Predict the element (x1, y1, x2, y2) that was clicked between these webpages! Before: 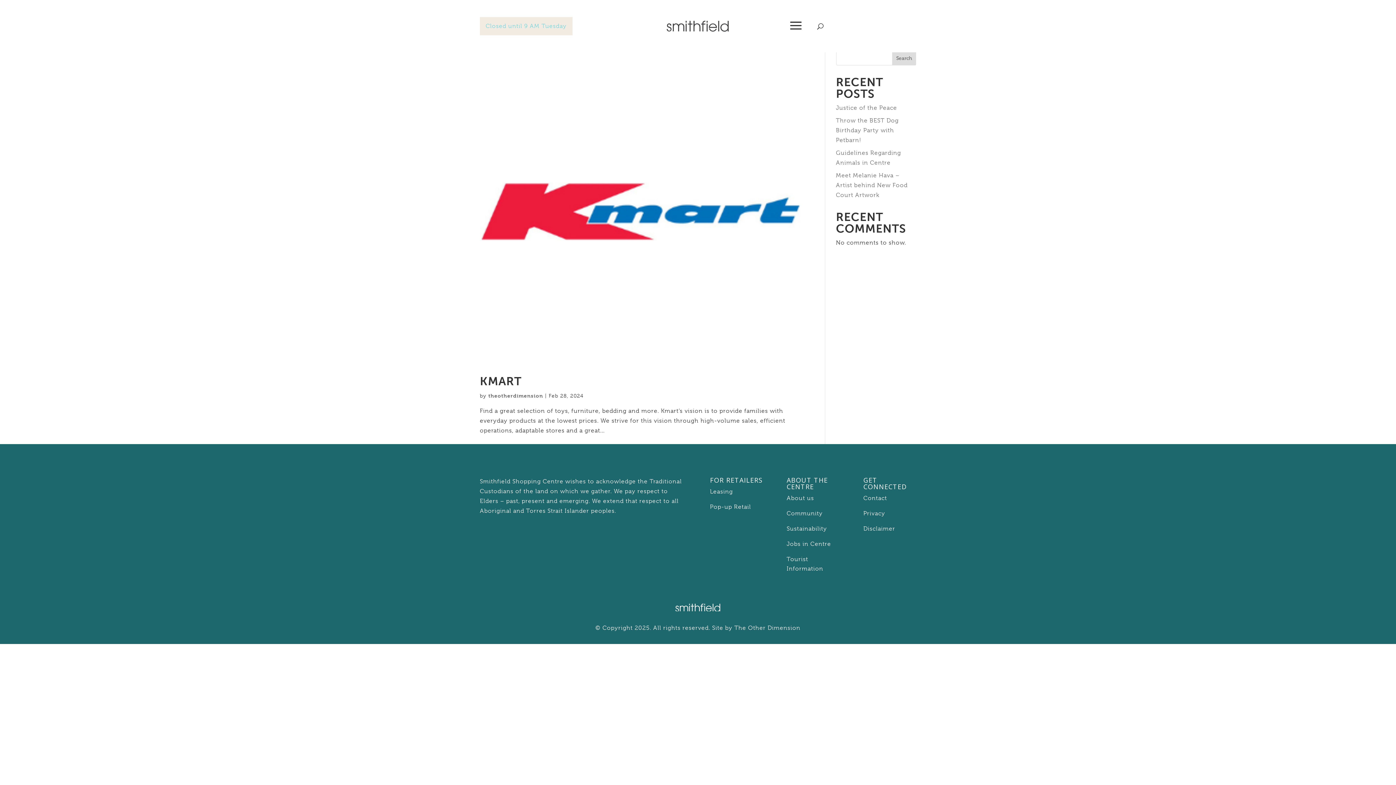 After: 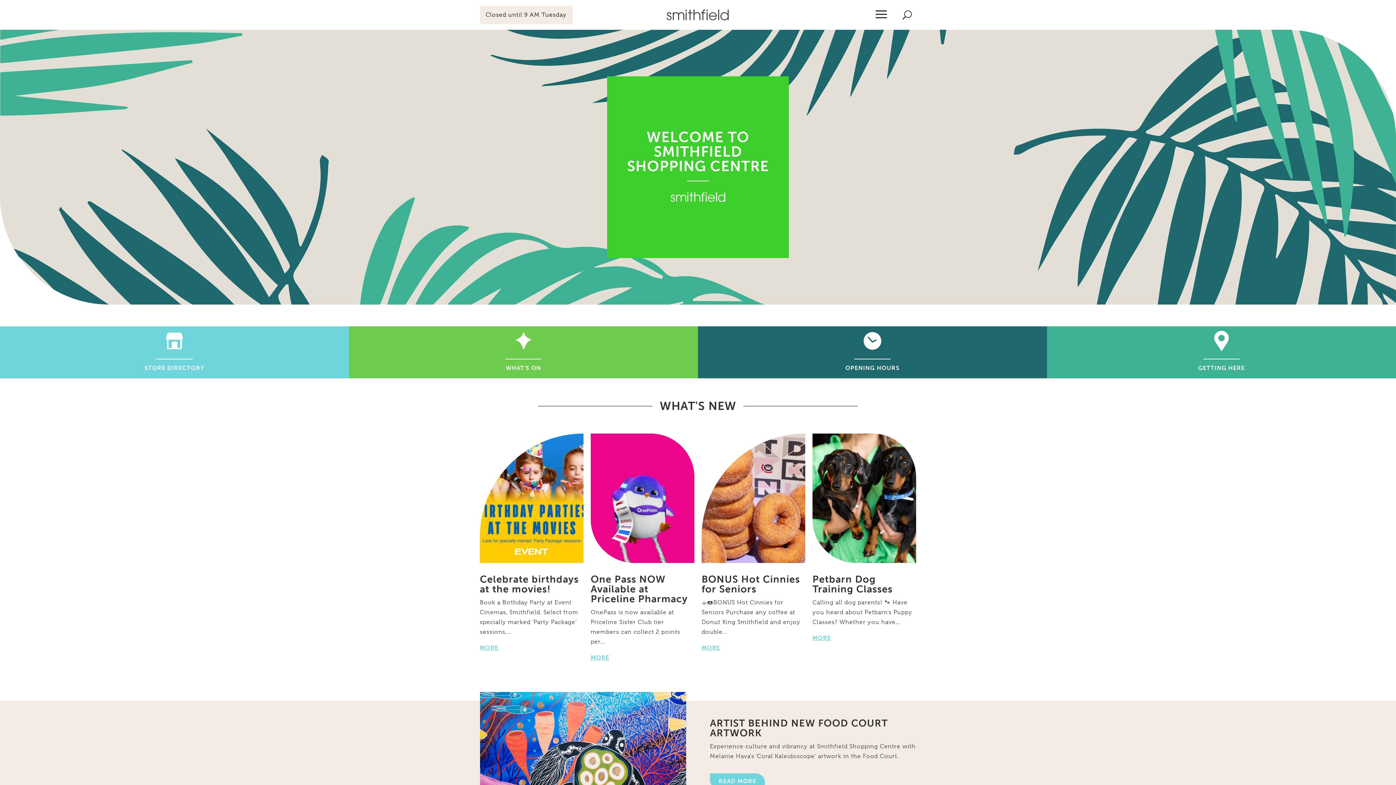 Action: bbox: (633, 20, 762, 31)